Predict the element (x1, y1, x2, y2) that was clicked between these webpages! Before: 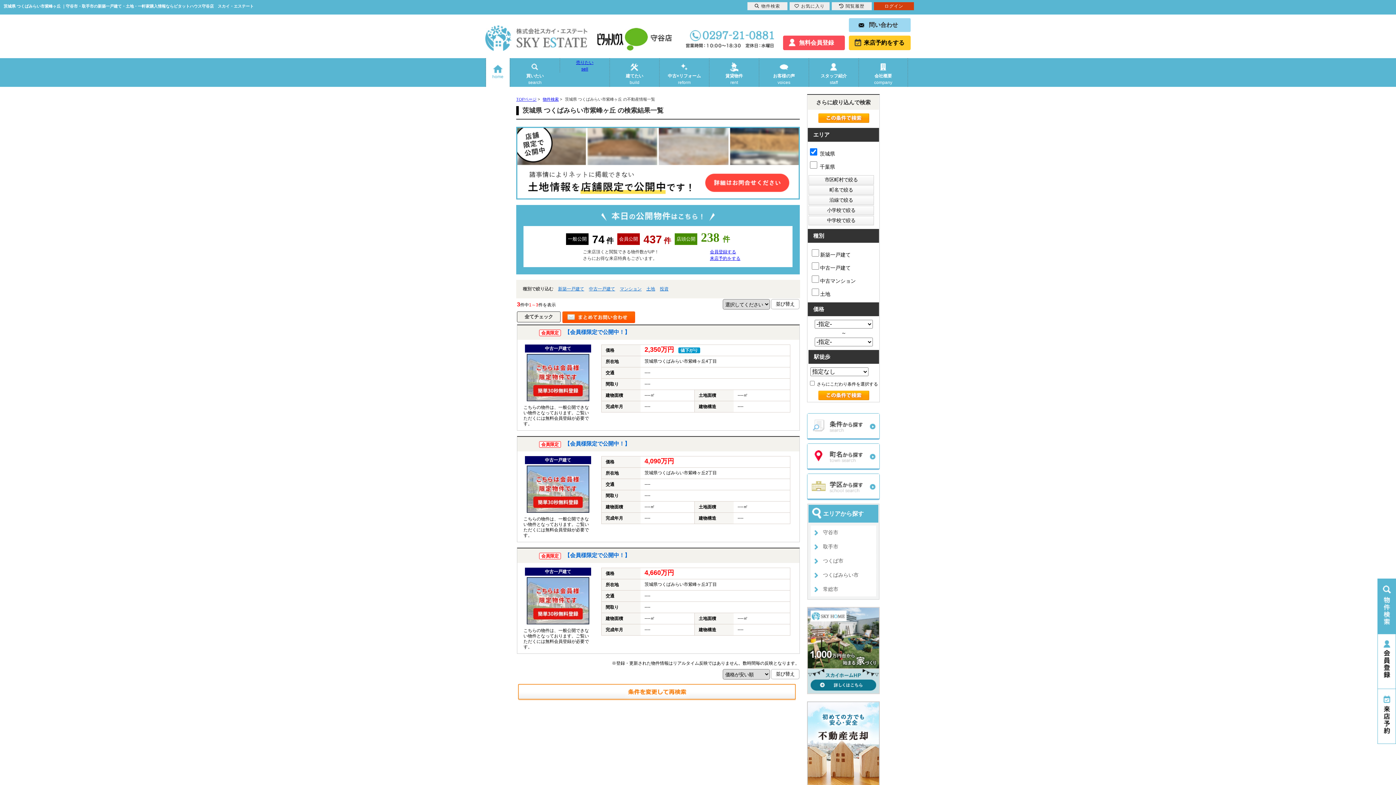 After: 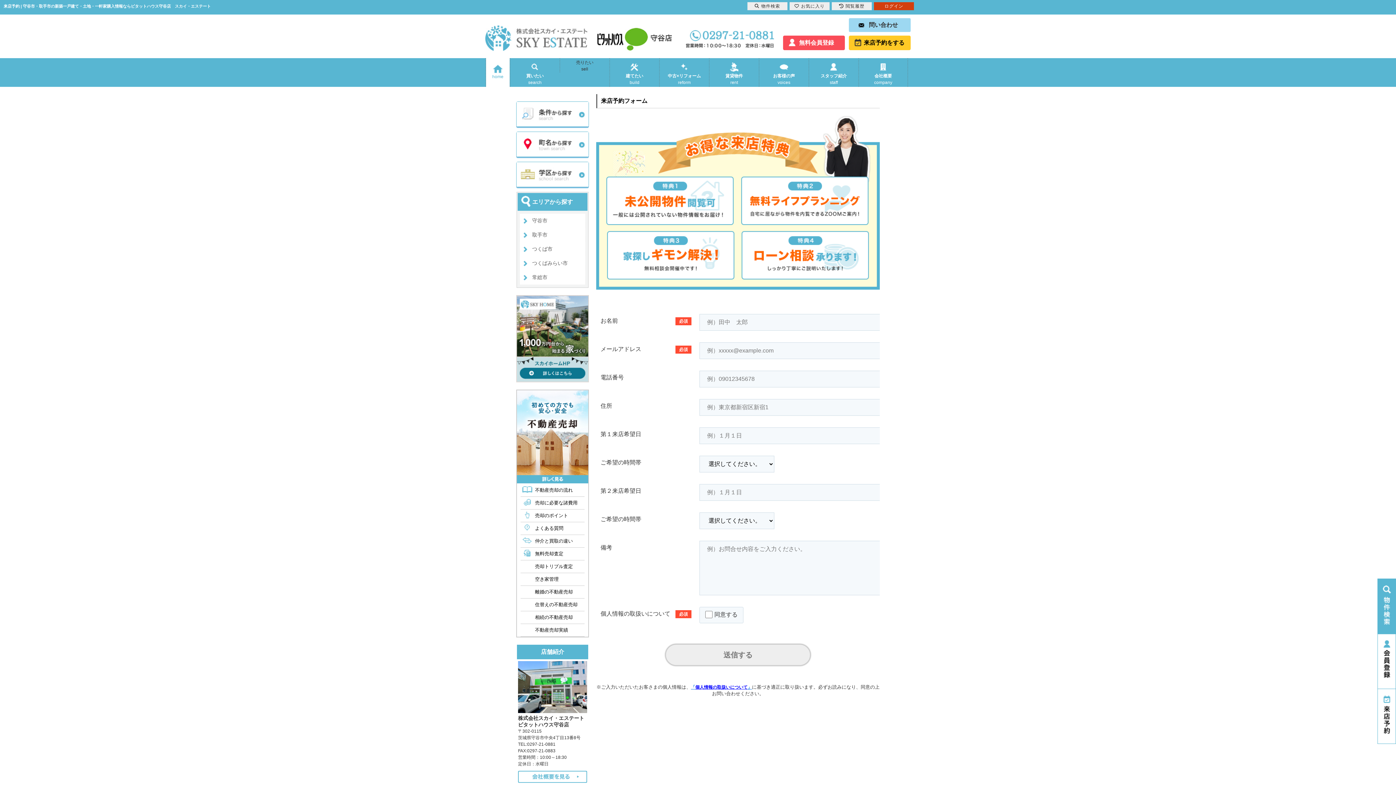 Action: bbox: (1377, 689, 1396, 744)